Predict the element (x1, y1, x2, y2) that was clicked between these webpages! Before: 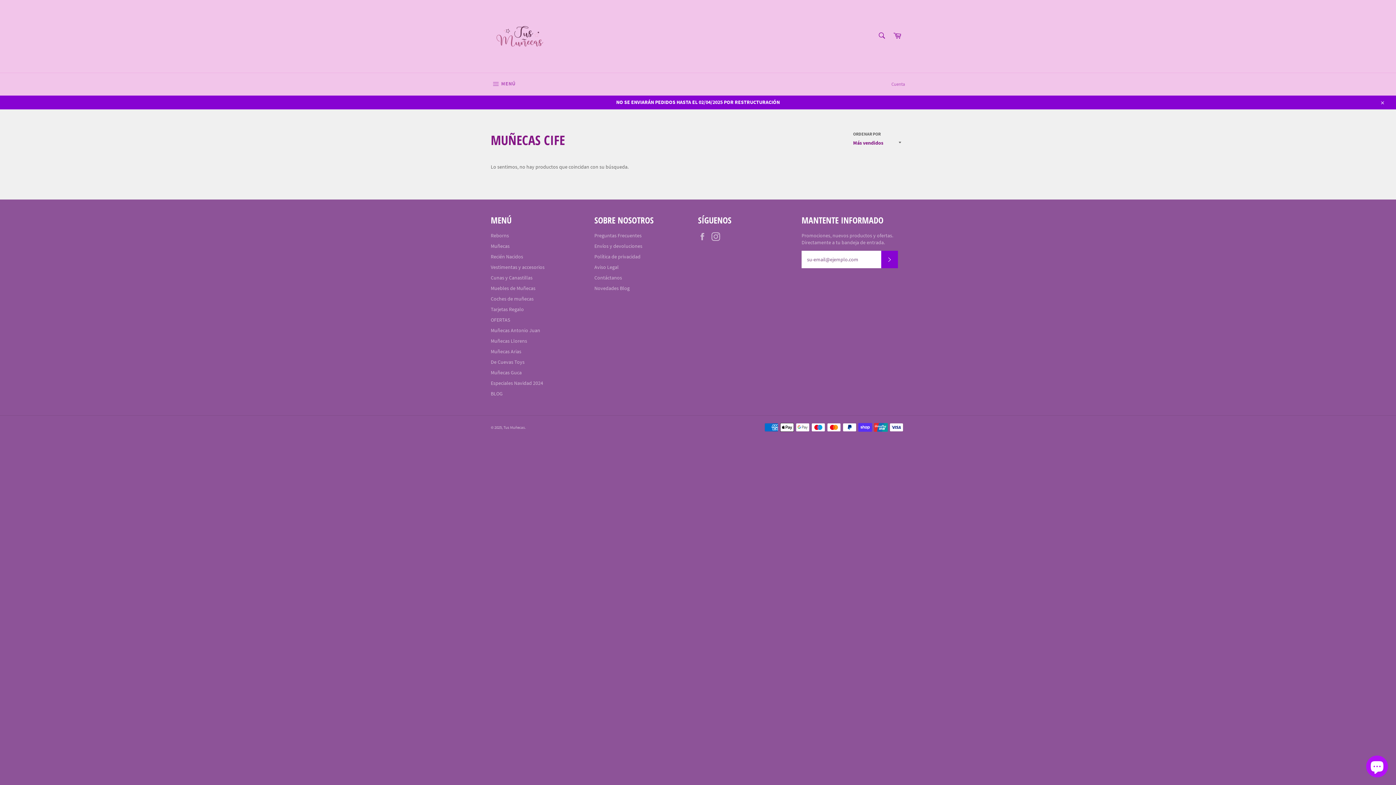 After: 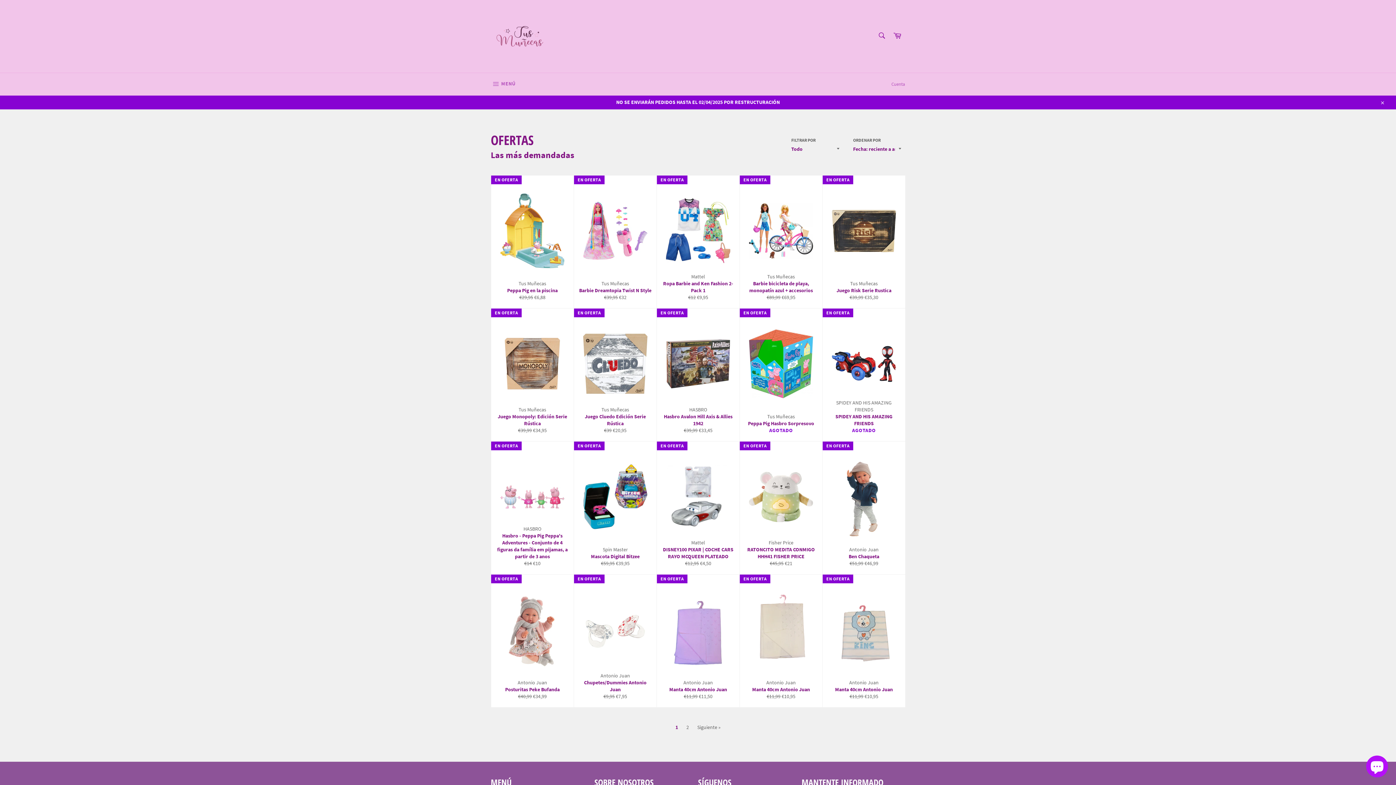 Action: bbox: (0, 95, 1396, 109) label: NO SE ENVIARÁN PEDIDOS HASTA EL 02/04/2025 POR RESTRUCTURACIÓN